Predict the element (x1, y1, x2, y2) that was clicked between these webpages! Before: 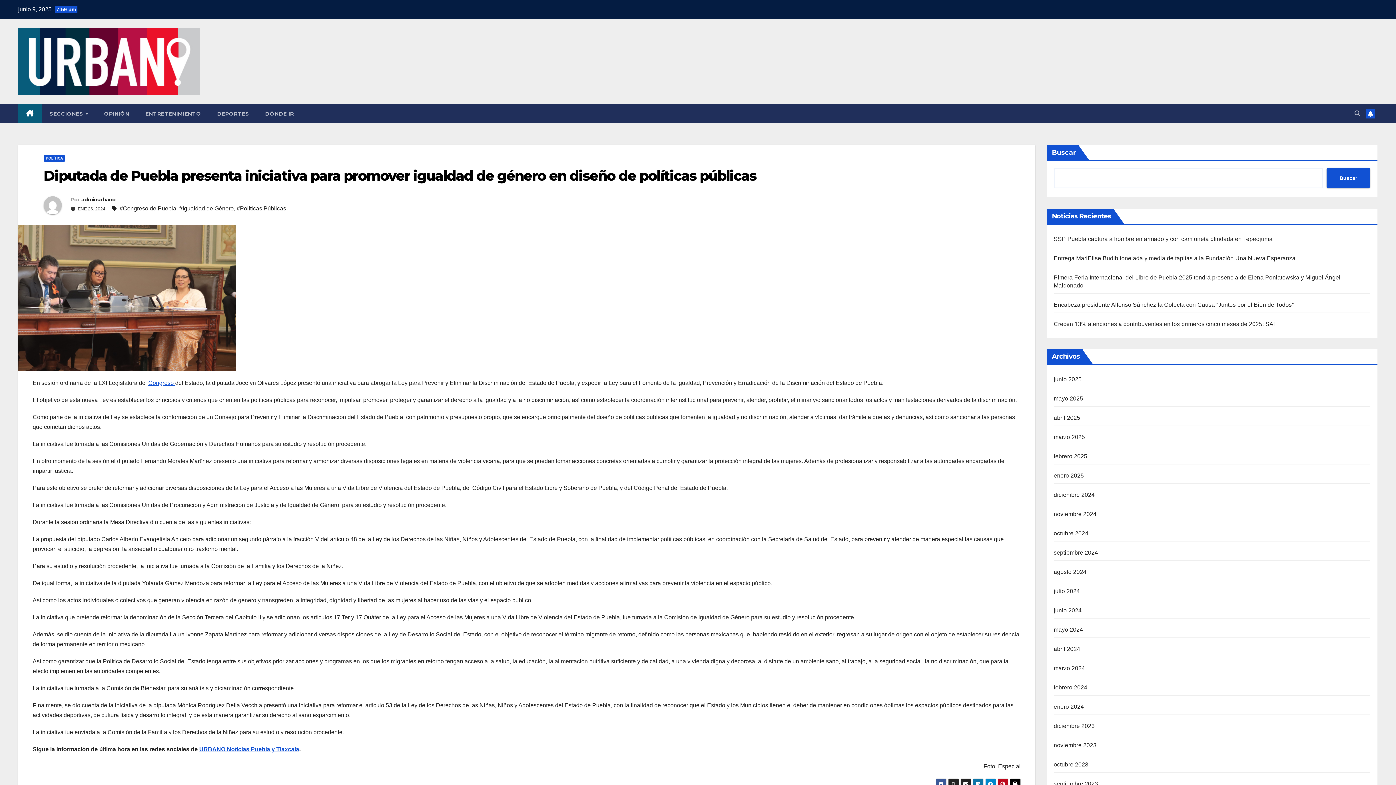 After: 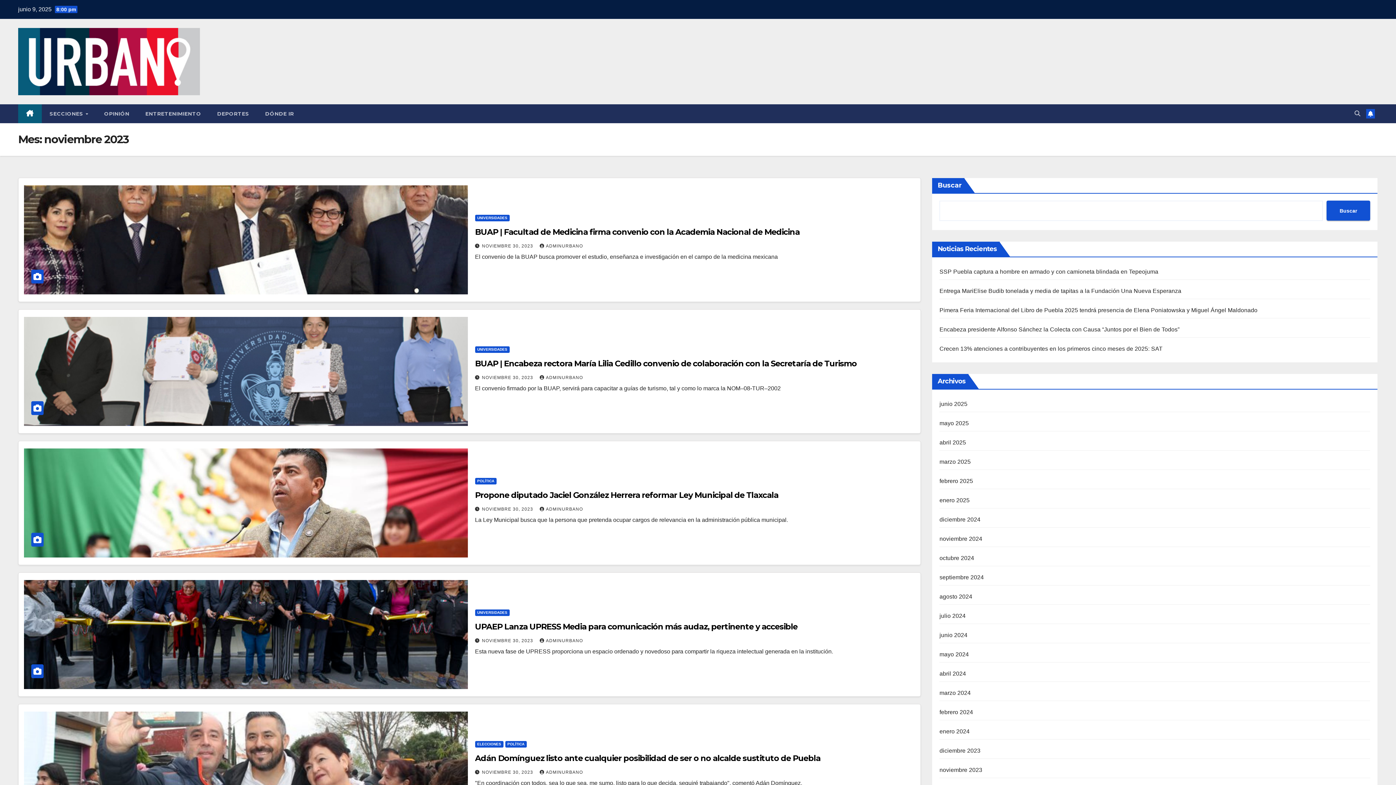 Action: label: noviembre 2023 bbox: (1054, 742, 1096, 748)